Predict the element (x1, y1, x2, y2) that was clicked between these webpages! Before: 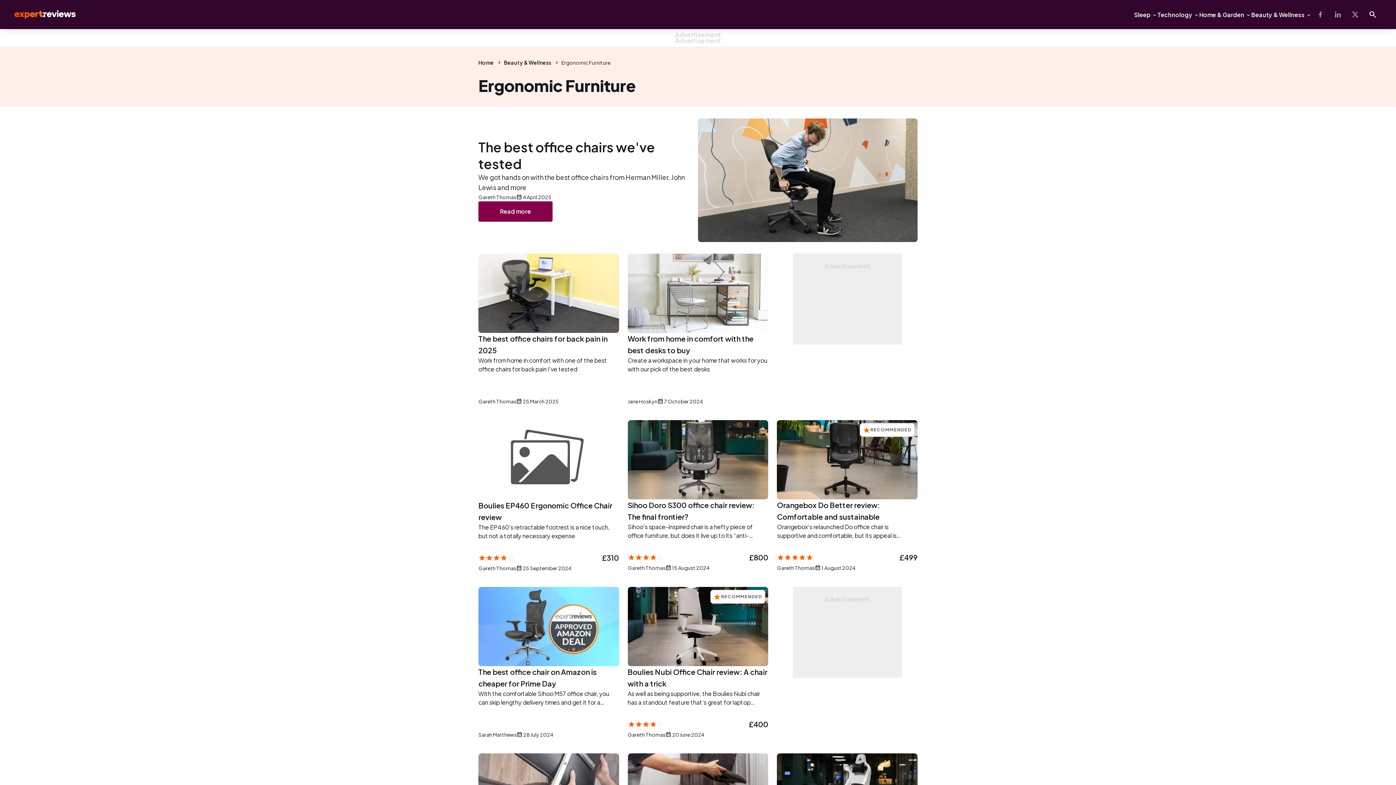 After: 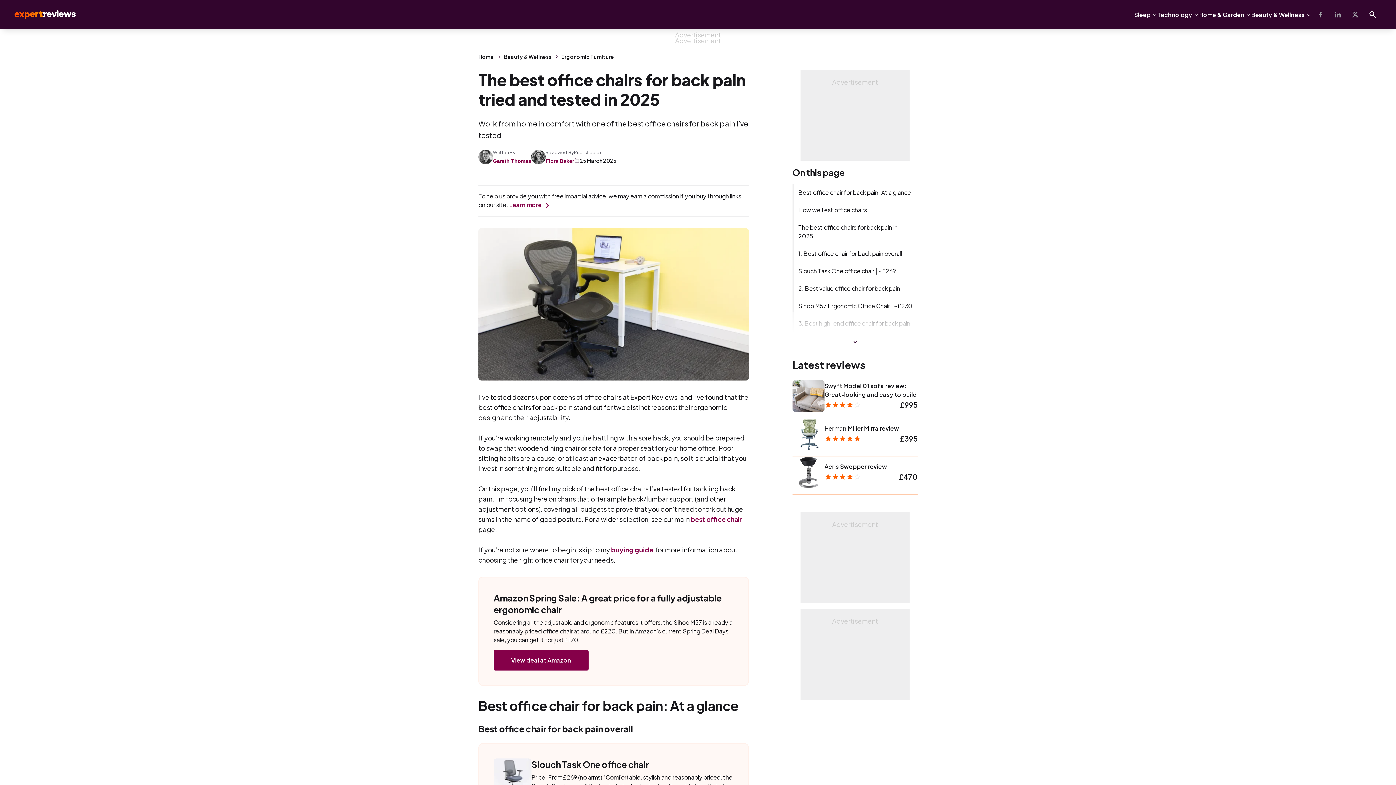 Action: bbox: (478, 333, 619, 356) label: The best office chairs for back pain in 2025